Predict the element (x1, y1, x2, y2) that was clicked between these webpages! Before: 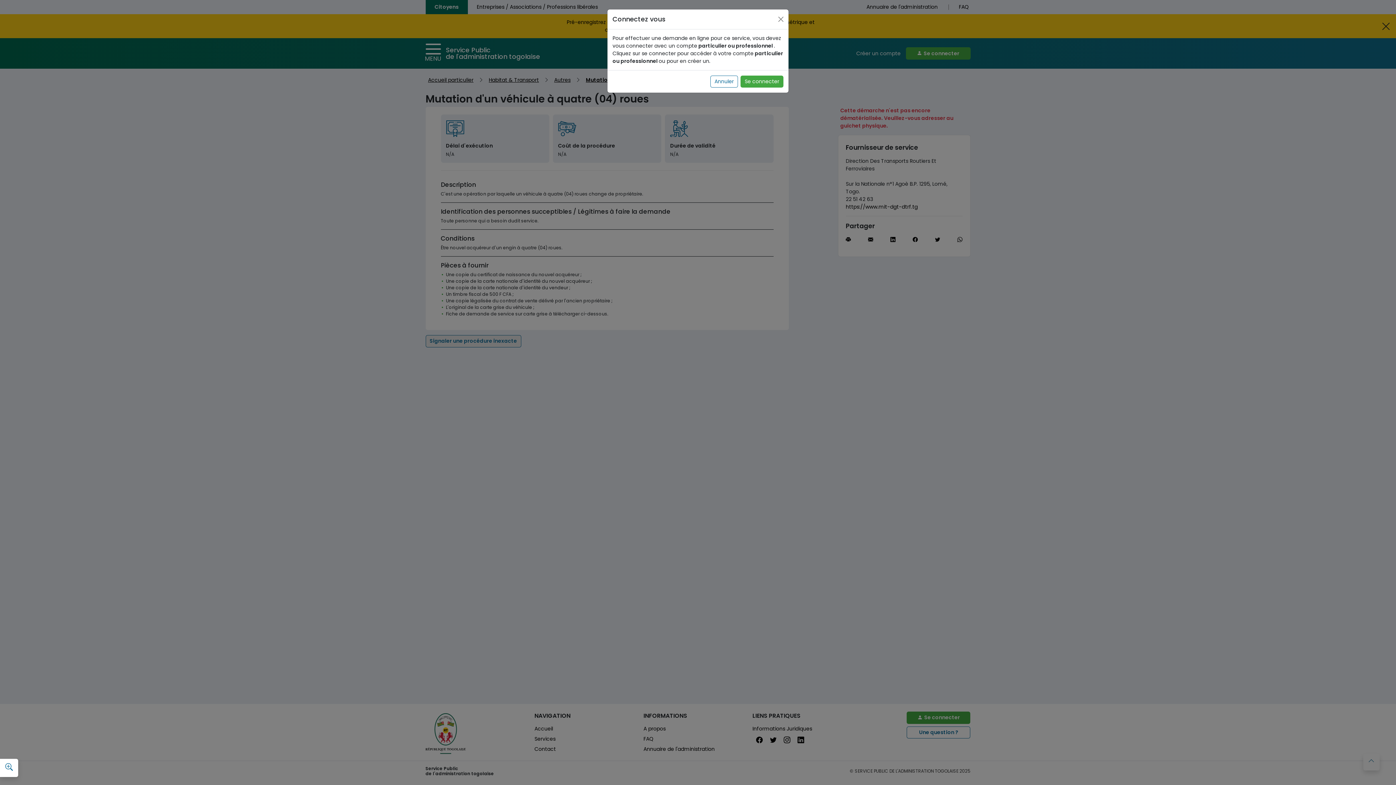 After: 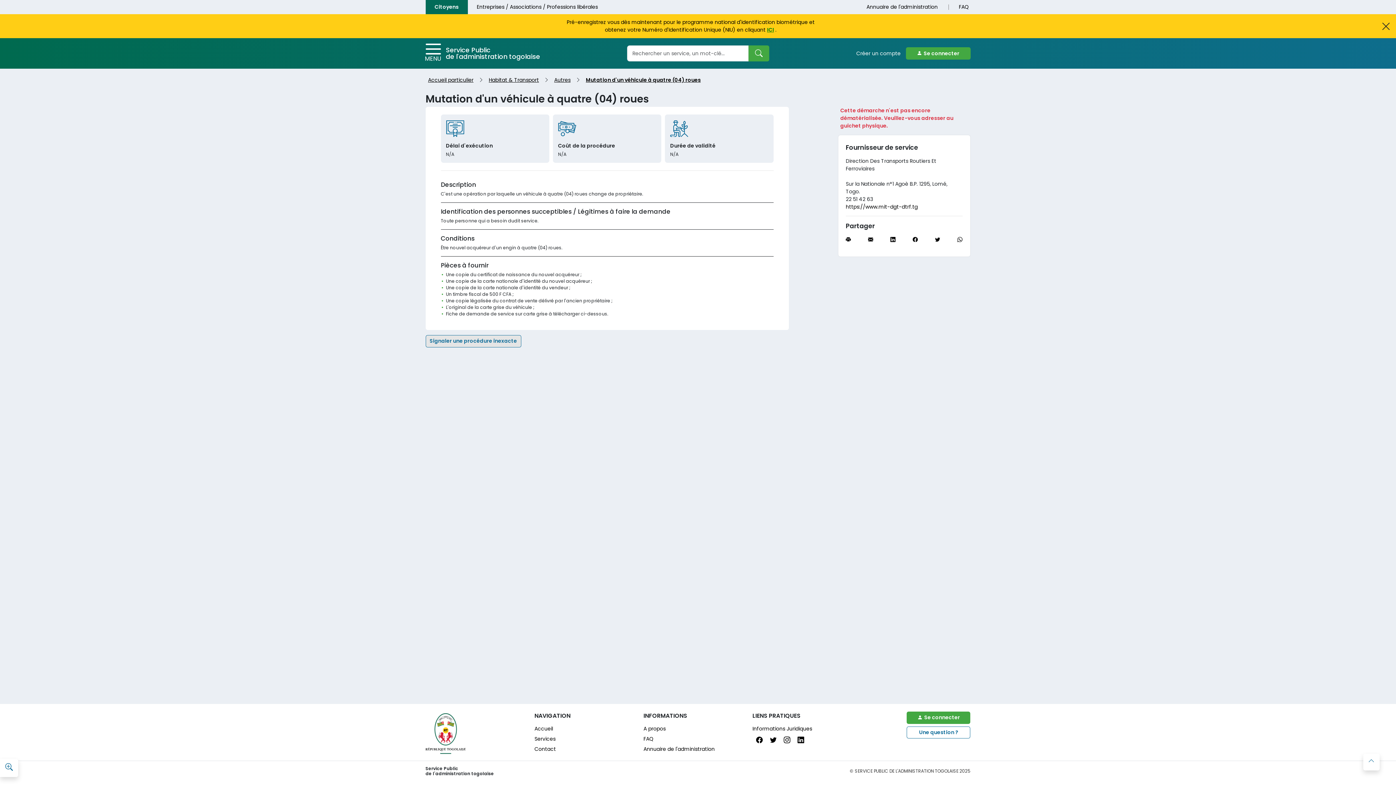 Action: bbox: (776, 14, 786, 24) label: Close